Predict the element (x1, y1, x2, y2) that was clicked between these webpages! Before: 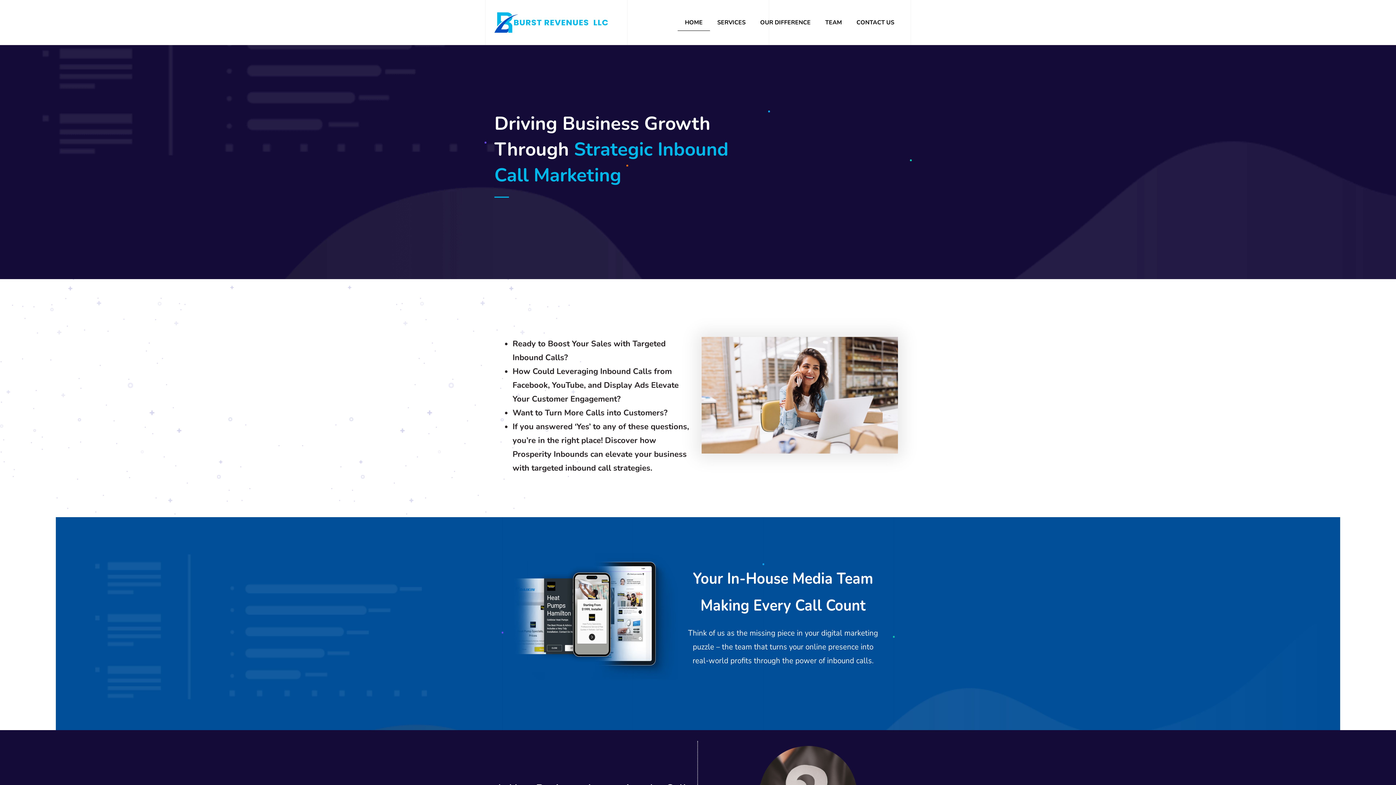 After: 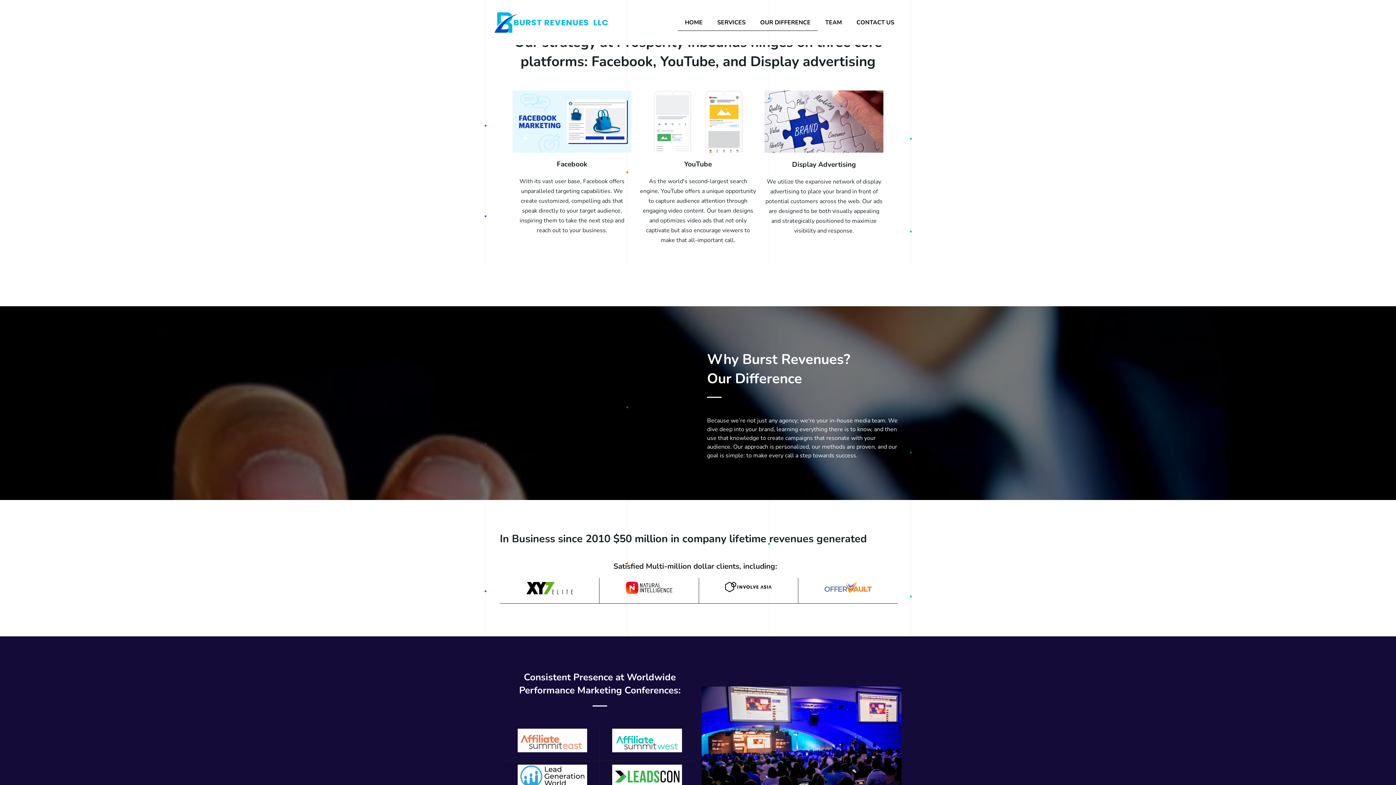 Action: label: SERVICES bbox: (710, 14, 753, 30)